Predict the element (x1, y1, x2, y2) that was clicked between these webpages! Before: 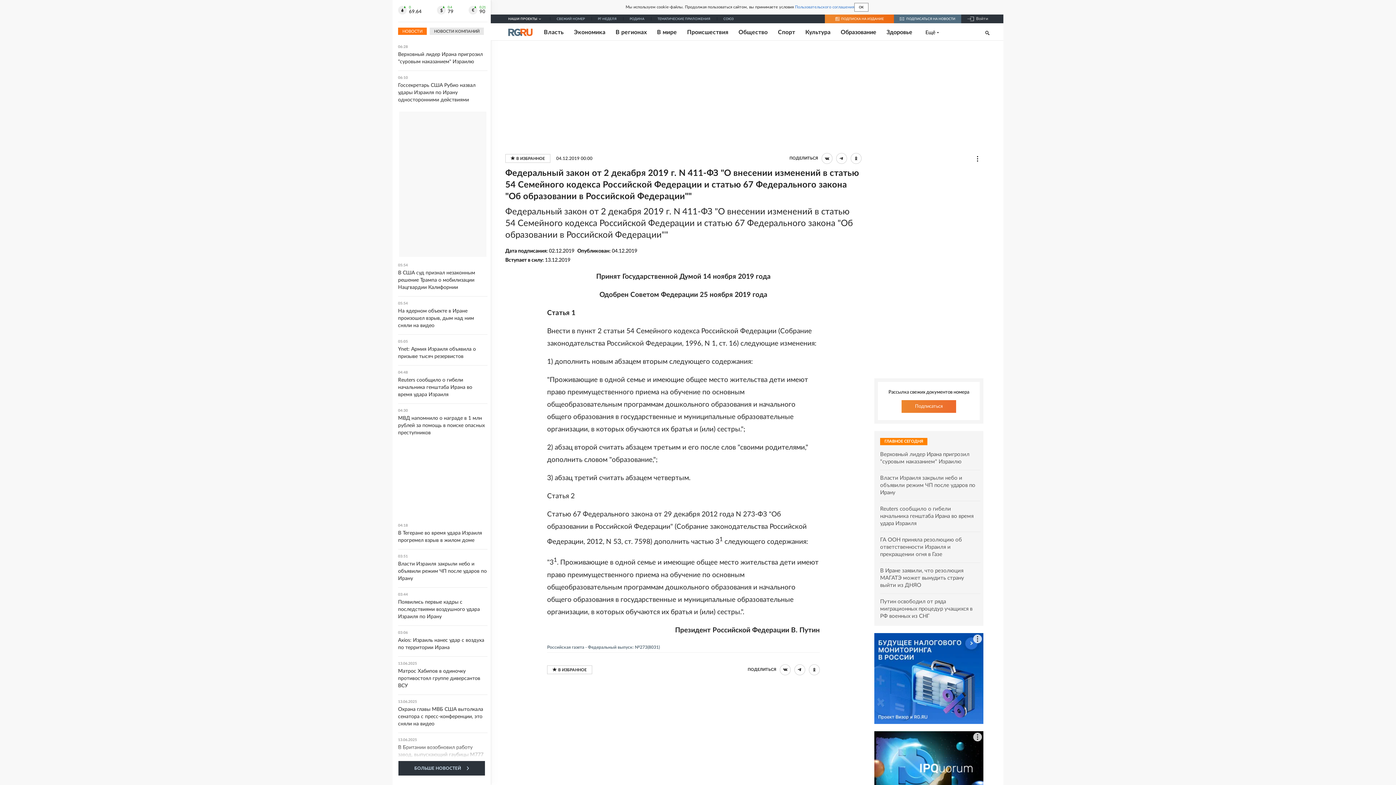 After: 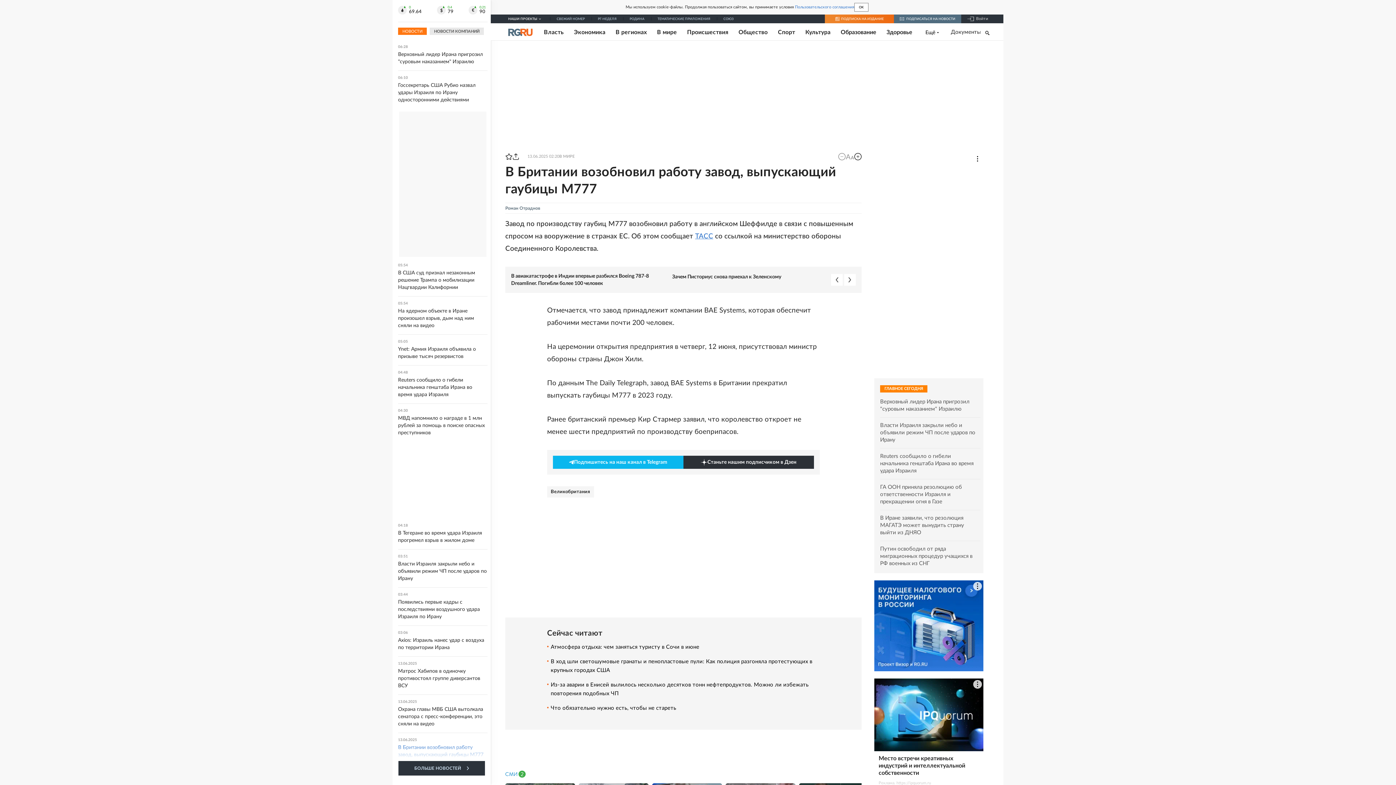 Action: bbox: (398, 738, 487, 758) label: 13.06.2025
В Британии возобновил работу завод, выпускающий гаубицы M777